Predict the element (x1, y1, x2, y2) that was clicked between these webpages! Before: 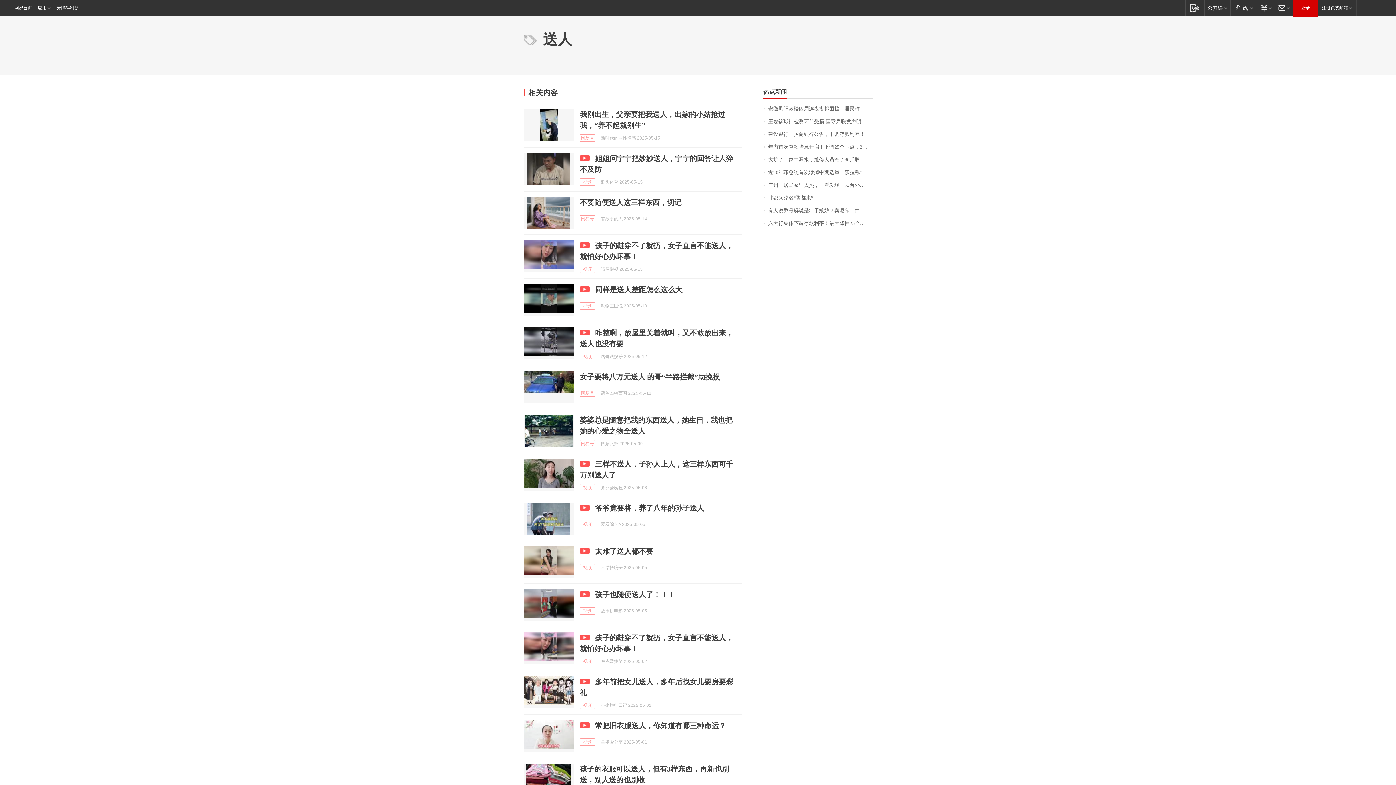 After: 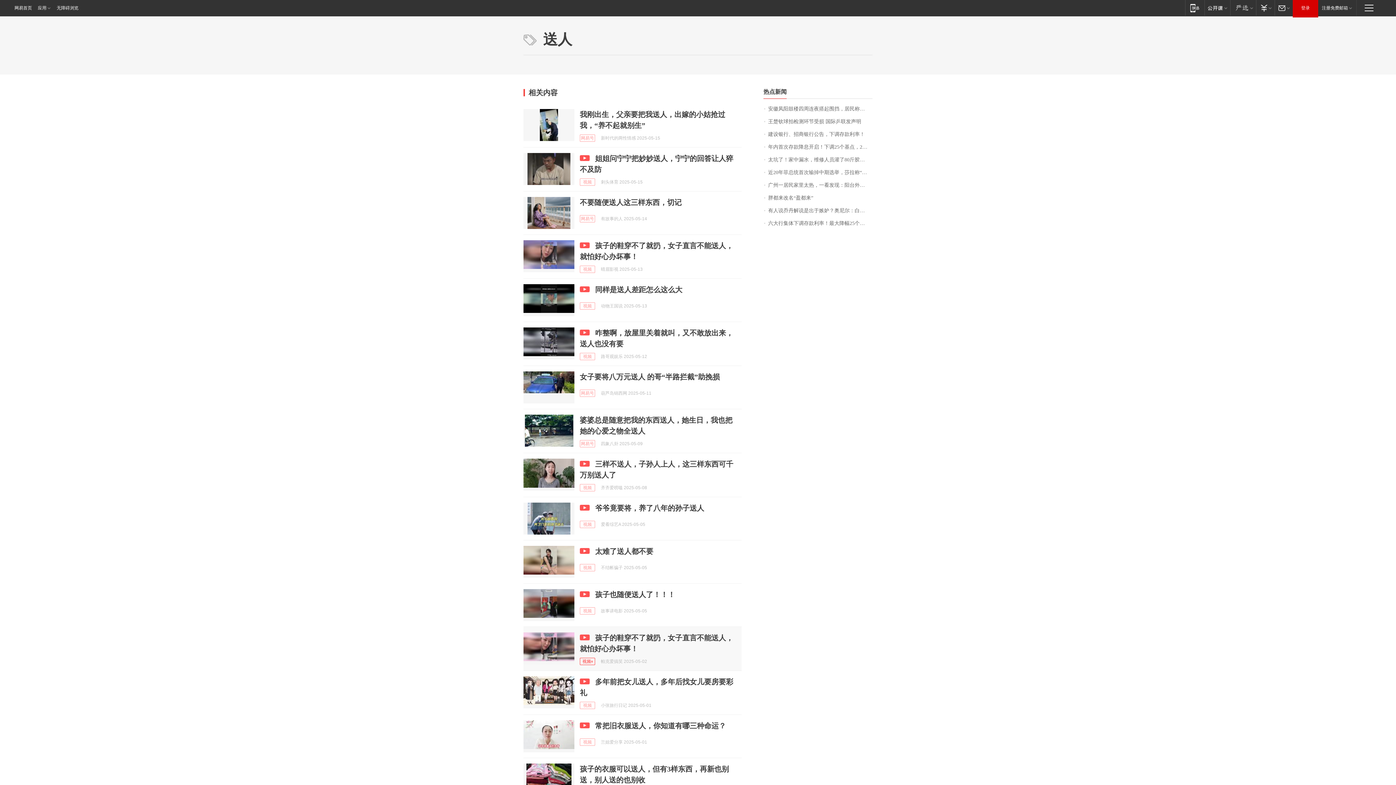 Action: bbox: (580, 658, 595, 665) label: 视频